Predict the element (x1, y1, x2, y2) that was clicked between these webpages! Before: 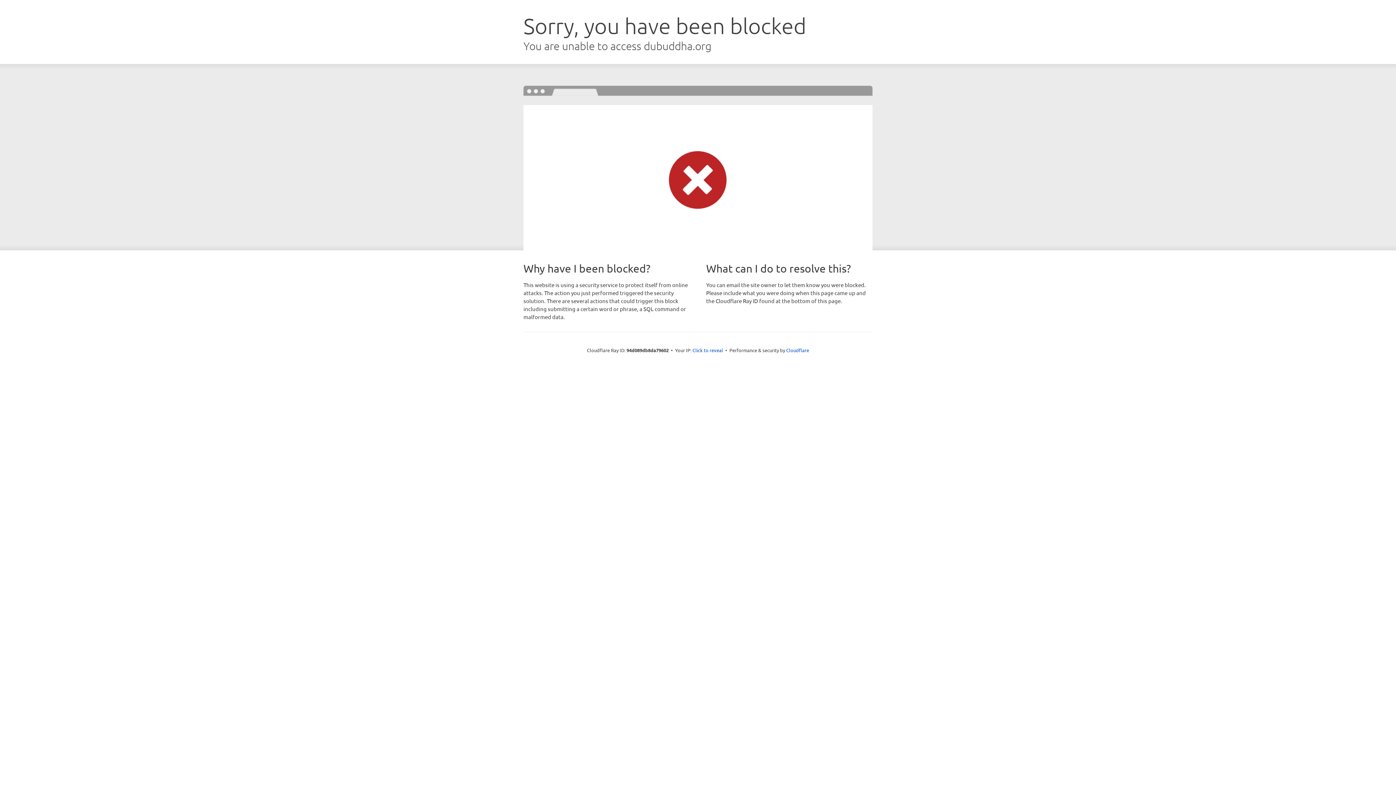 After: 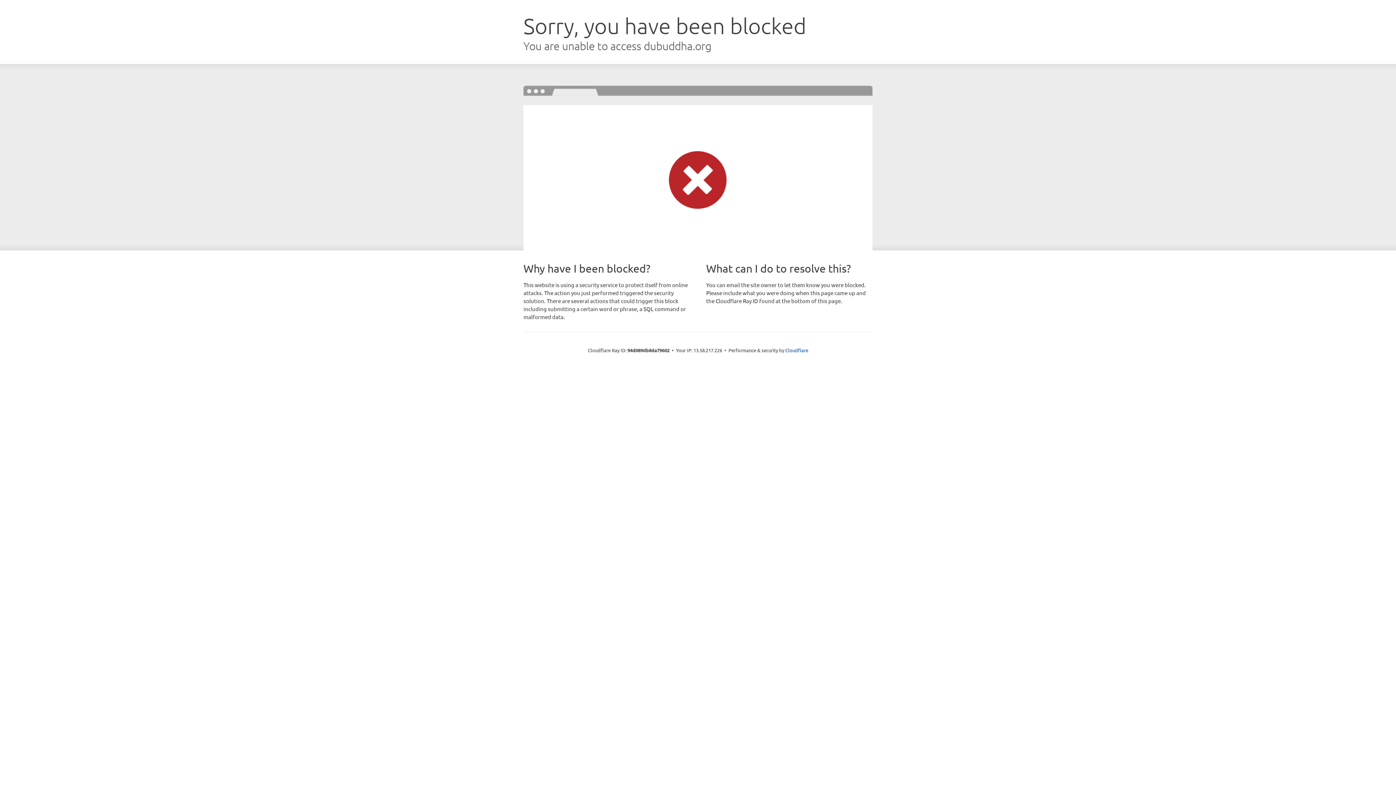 Action: label: Click to reveal bbox: (692, 346, 723, 353)